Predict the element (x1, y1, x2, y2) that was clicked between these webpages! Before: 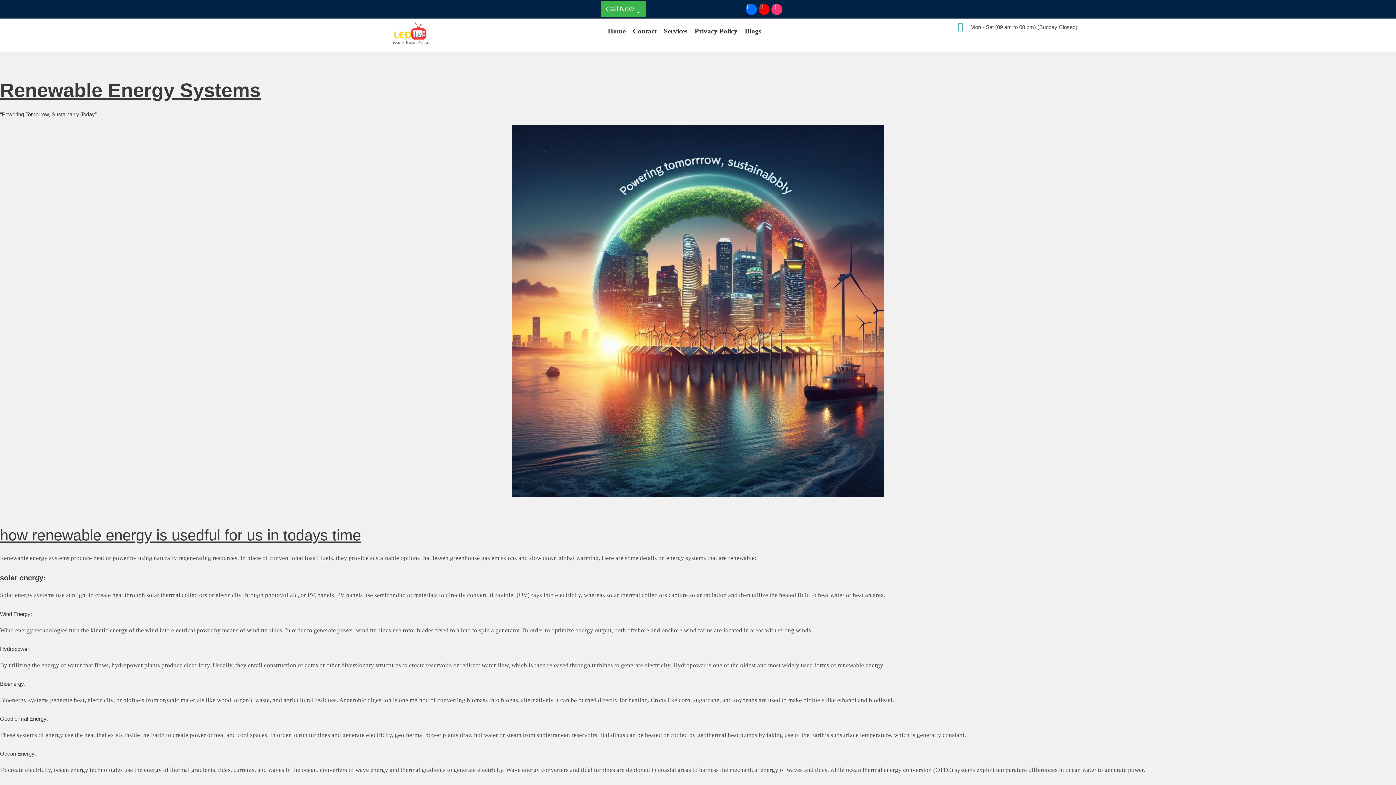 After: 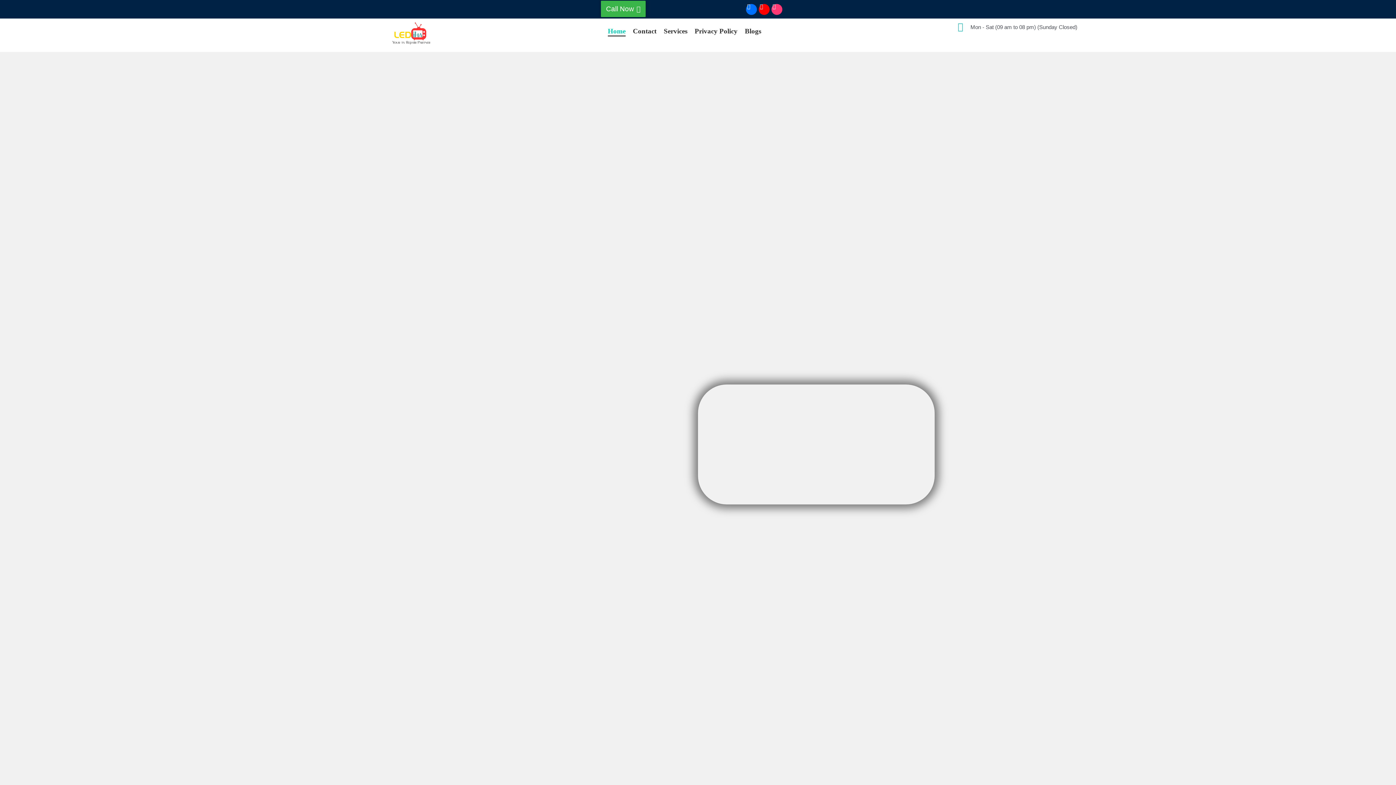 Action: label: Home bbox: (607, 22, 625, 40)